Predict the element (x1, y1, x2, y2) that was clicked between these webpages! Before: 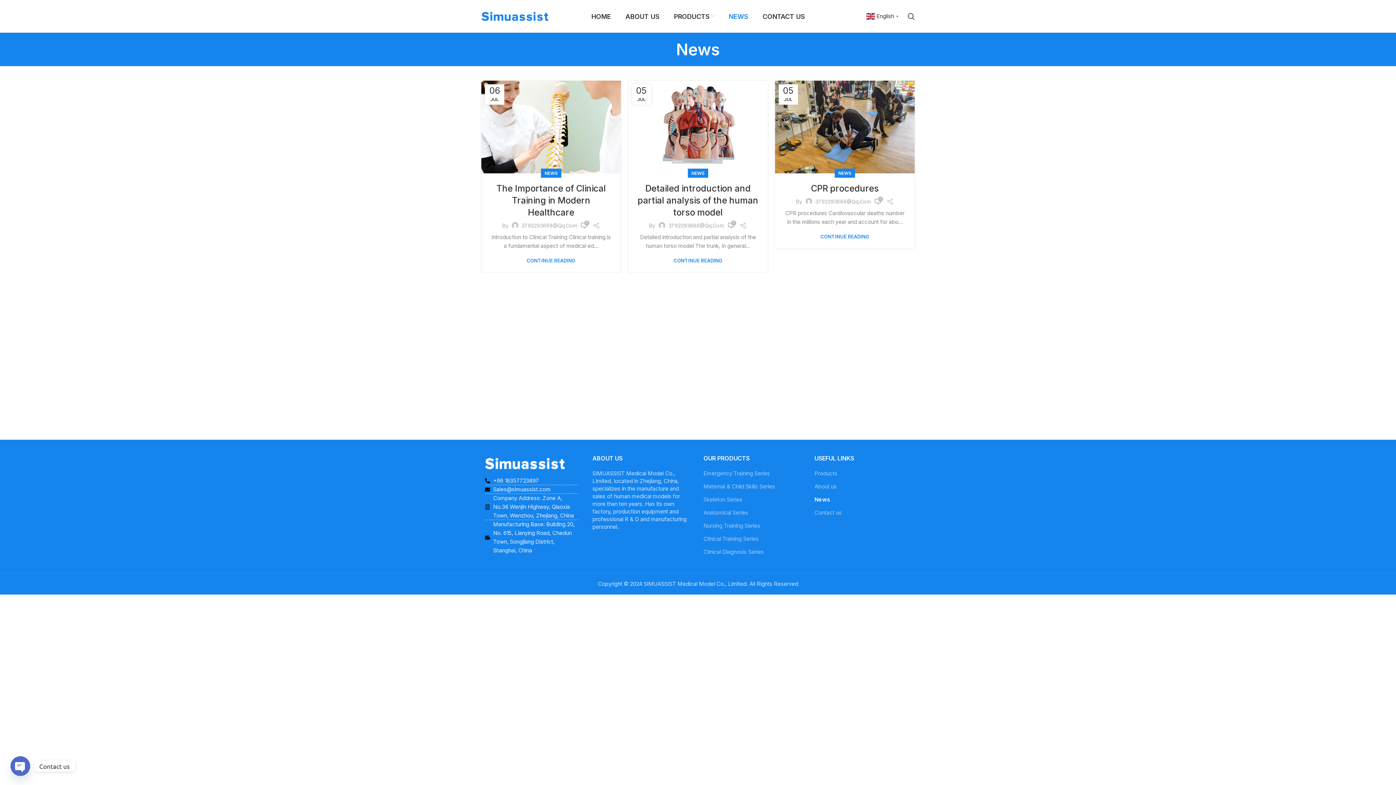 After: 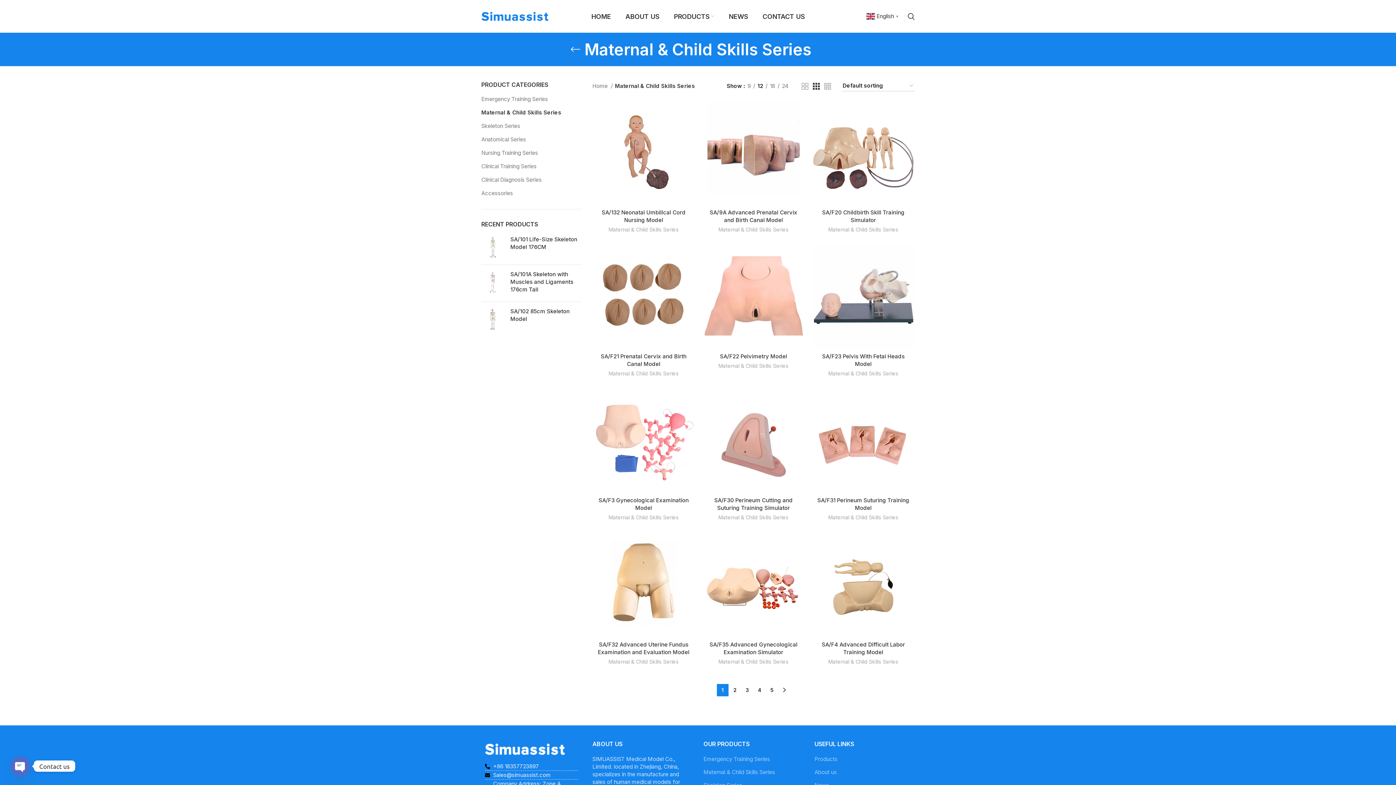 Action: bbox: (703, 482, 776, 490) label: Maternal & Child Skills Series